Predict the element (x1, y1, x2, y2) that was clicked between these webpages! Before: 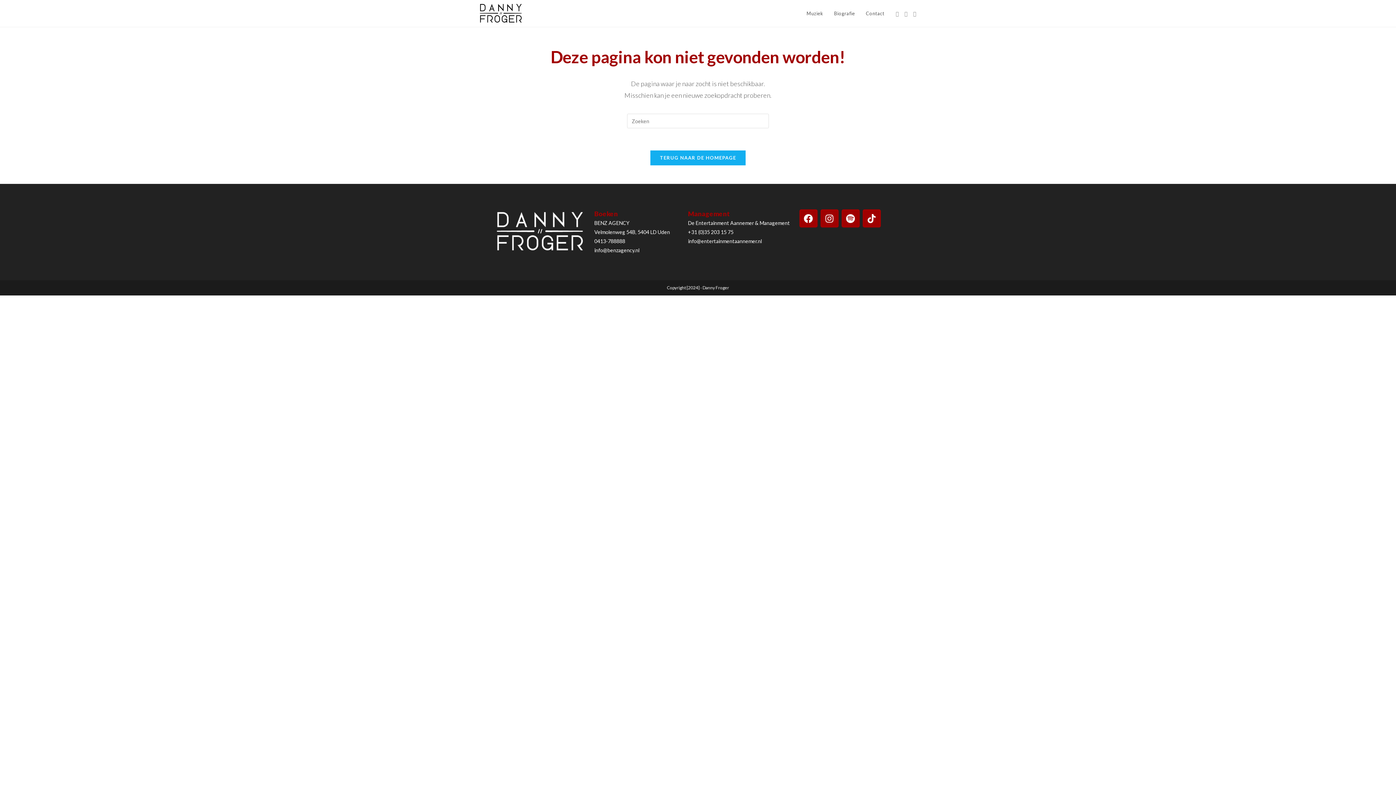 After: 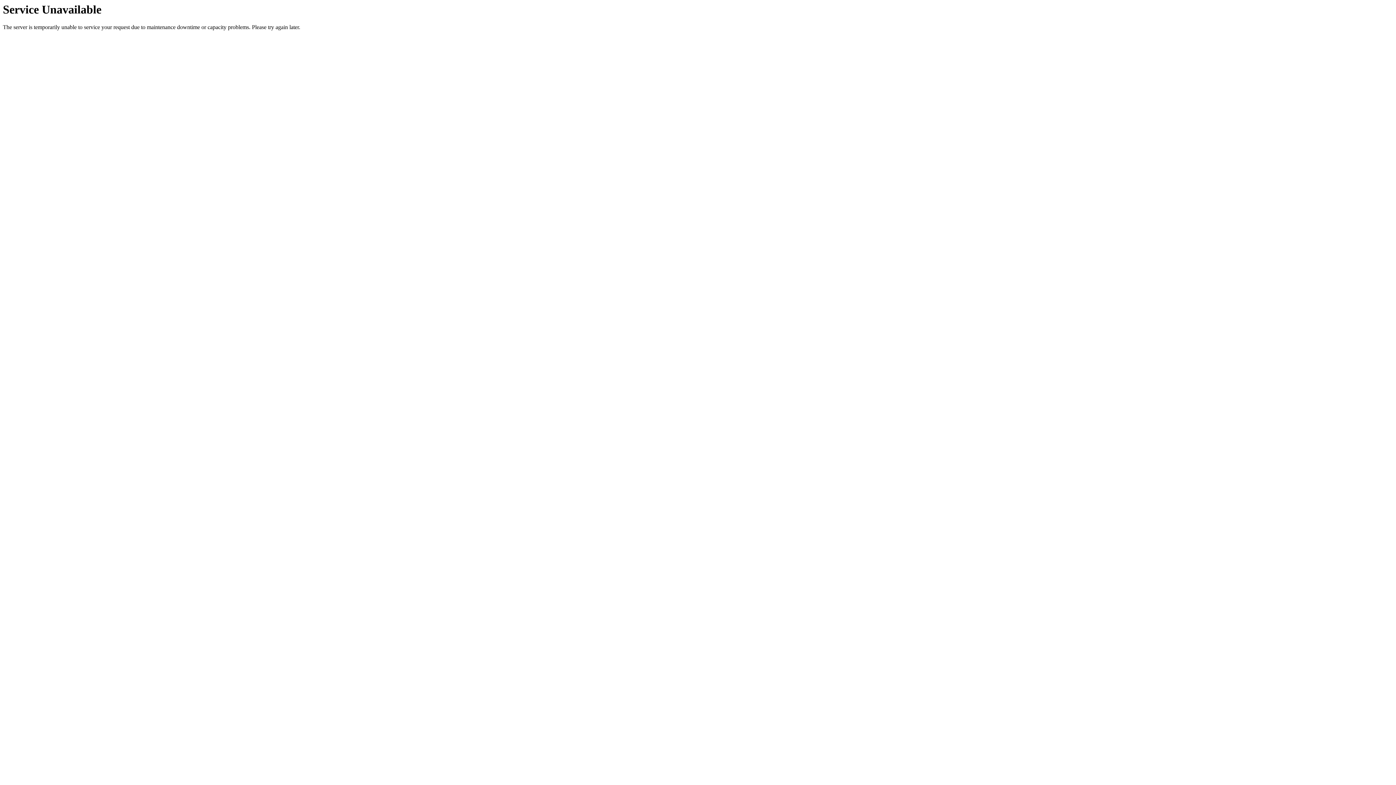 Action: bbox: (480, 9, 521, 15)